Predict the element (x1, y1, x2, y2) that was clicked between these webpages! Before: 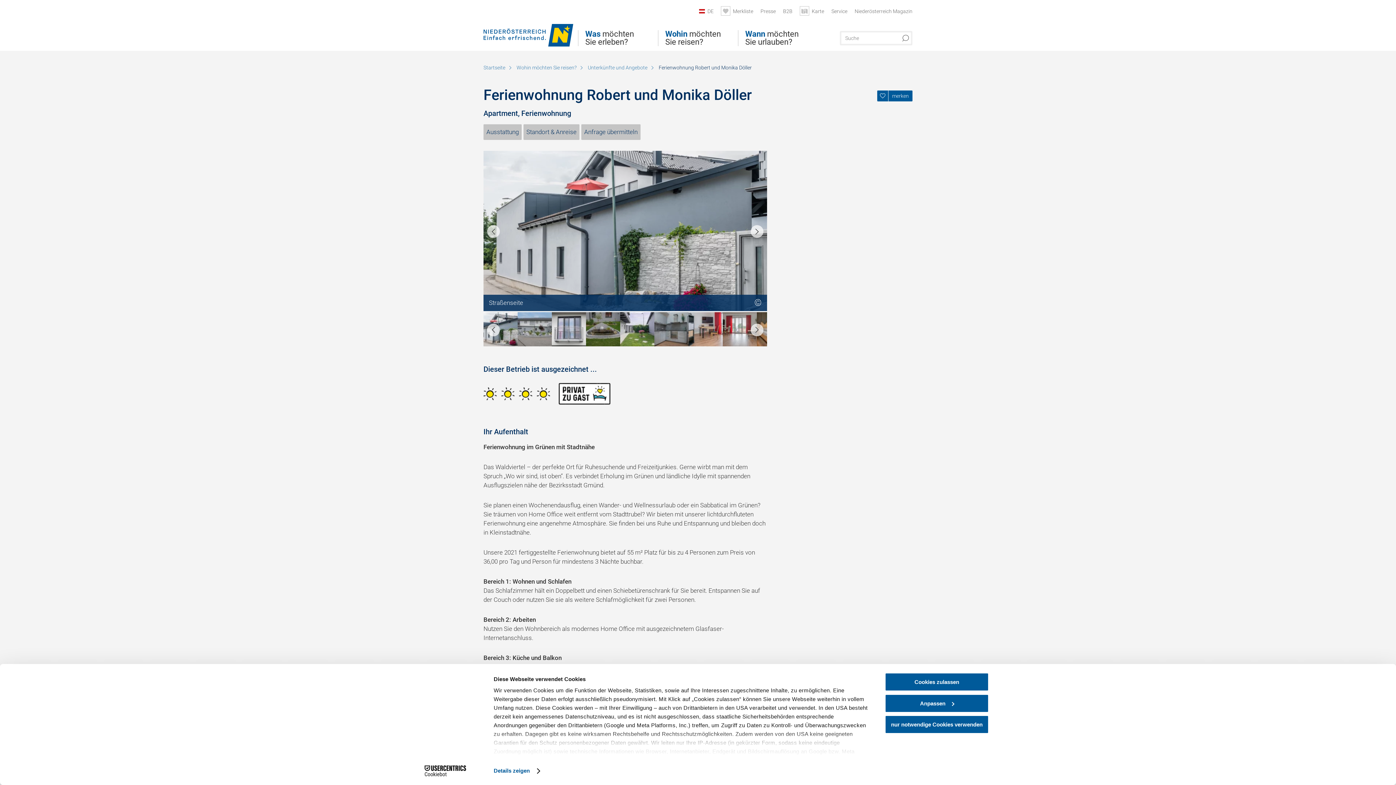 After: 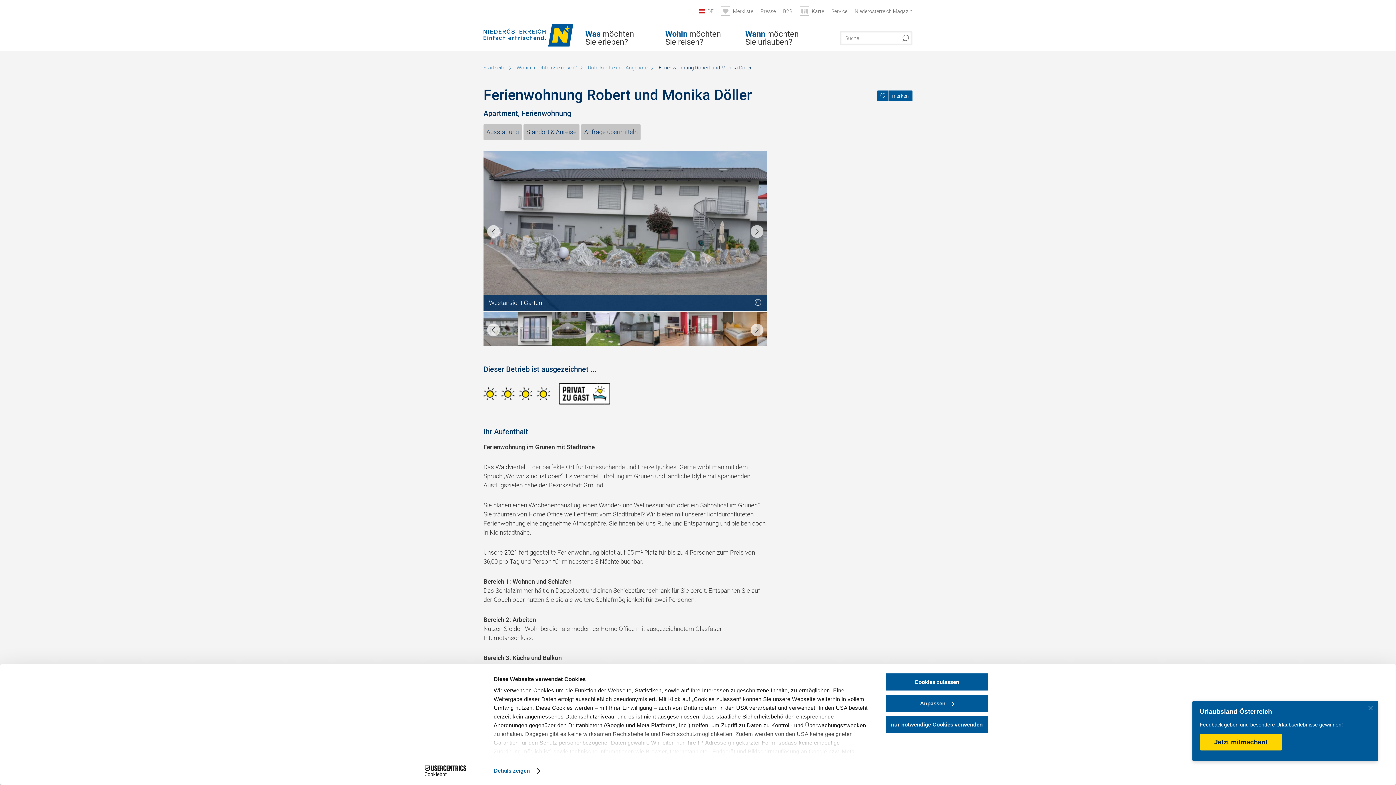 Action: bbox: (750, 323, 763, 336)